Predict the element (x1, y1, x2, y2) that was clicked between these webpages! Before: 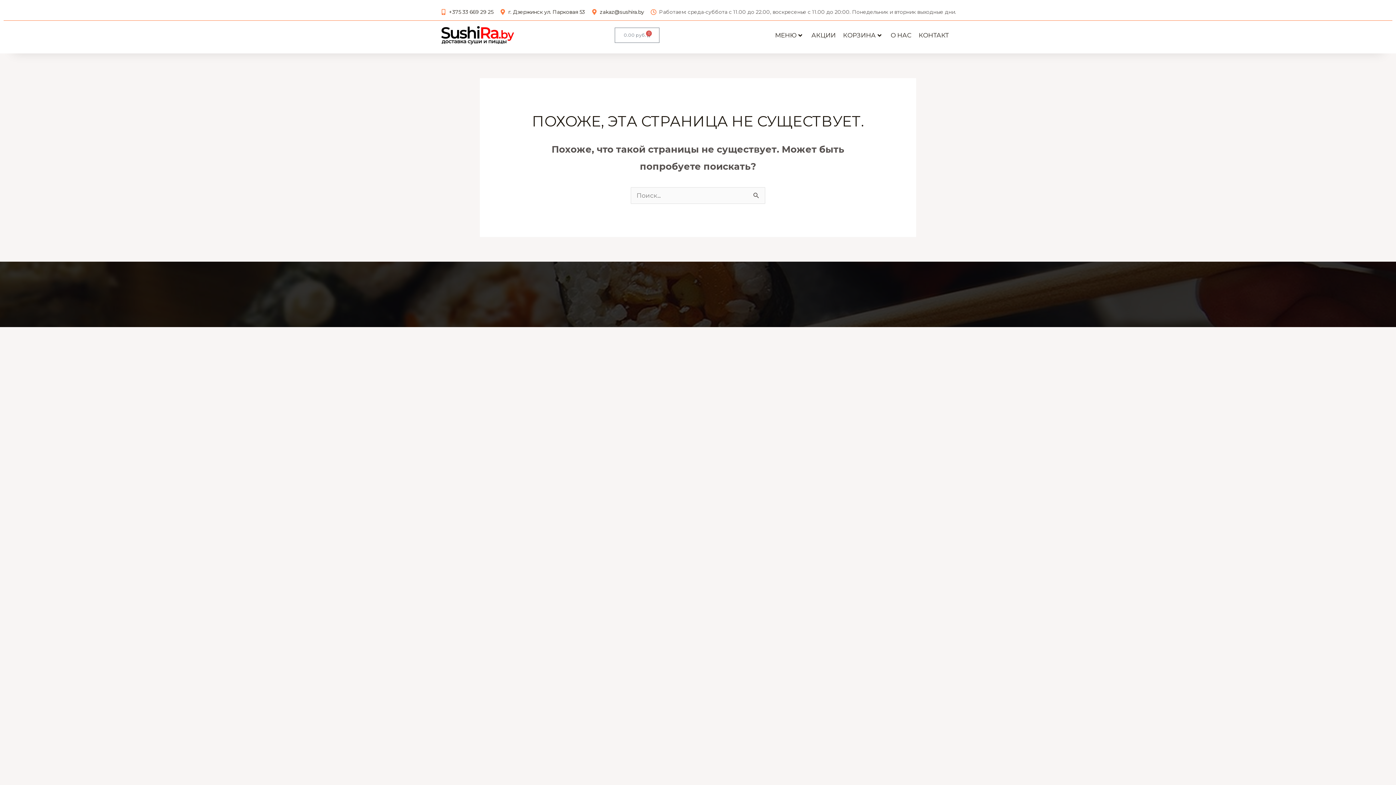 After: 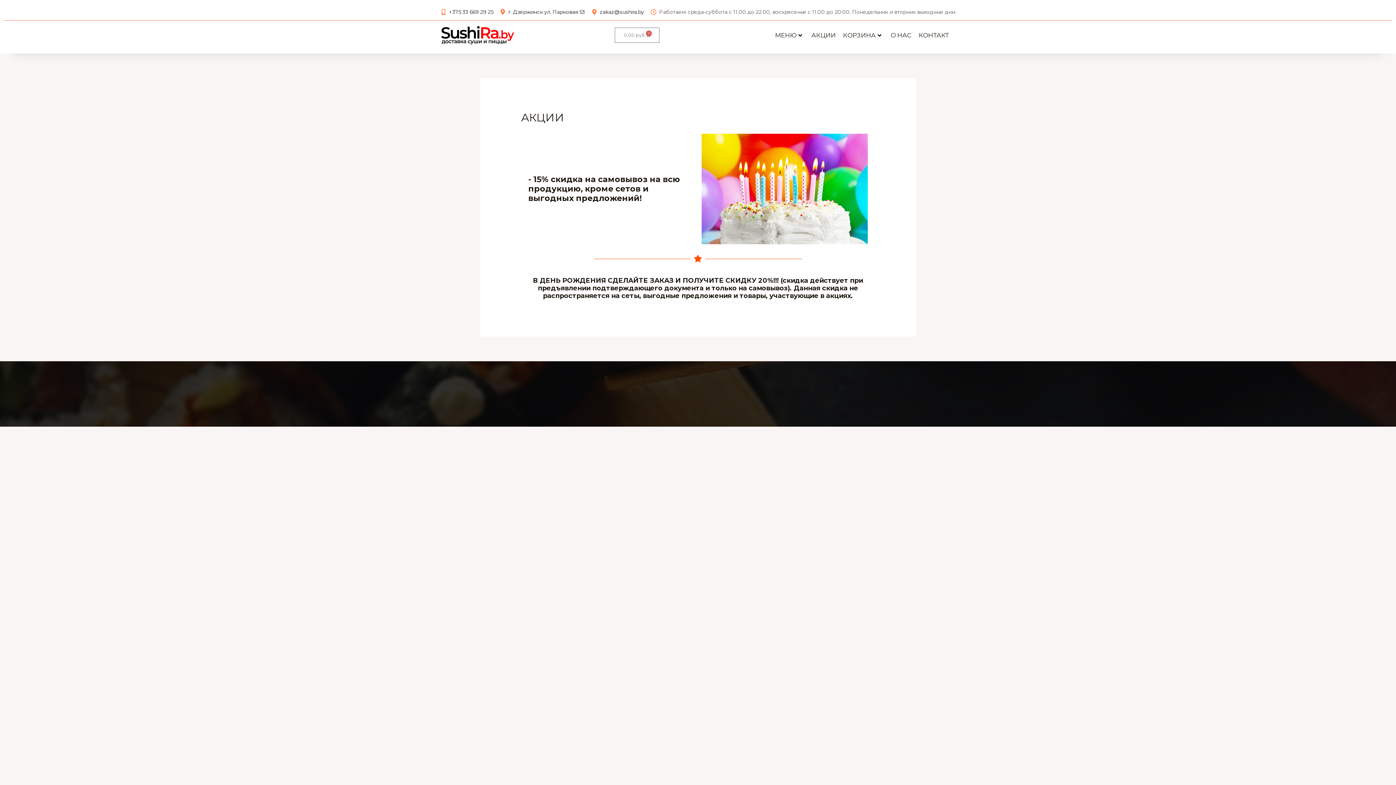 Action: label: АКЦИИ bbox: (808, 24, 839, 46)